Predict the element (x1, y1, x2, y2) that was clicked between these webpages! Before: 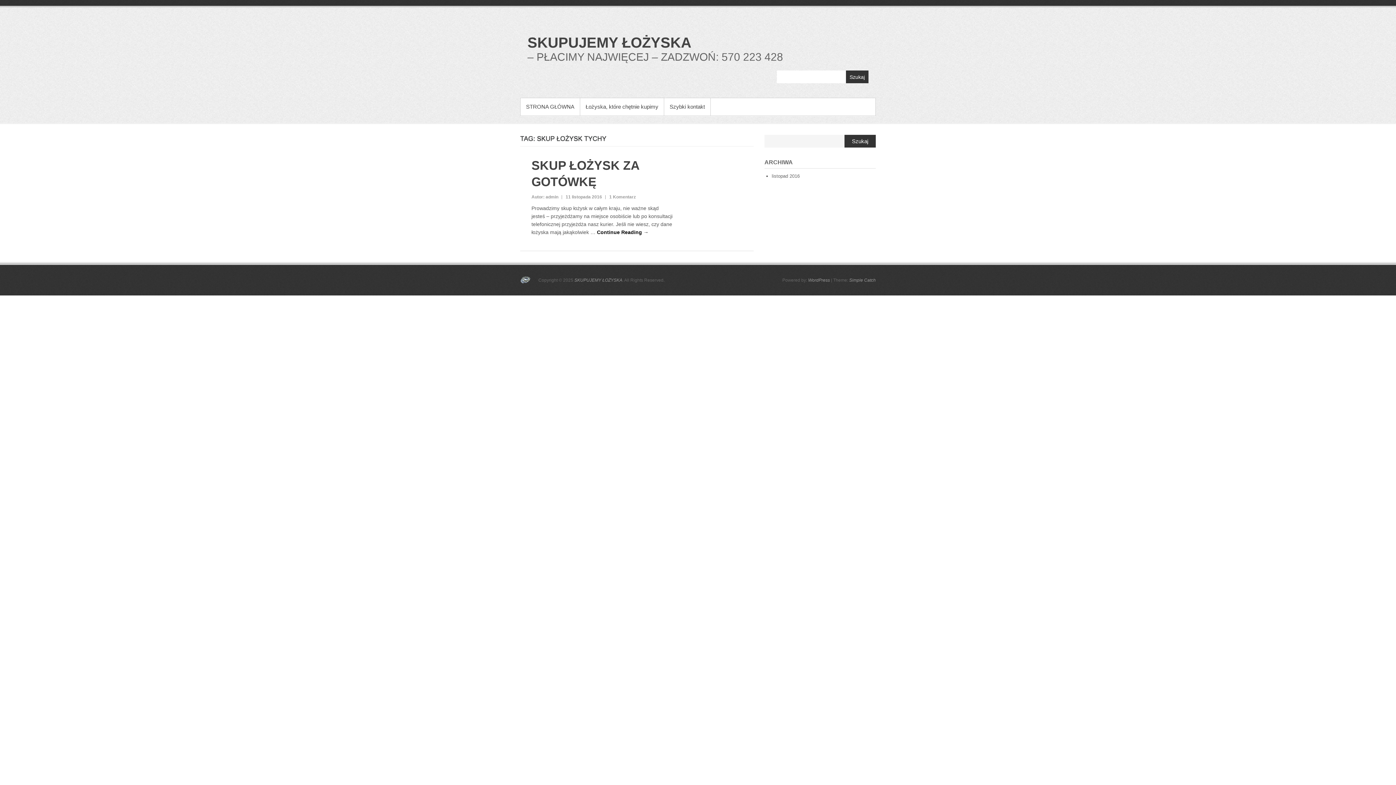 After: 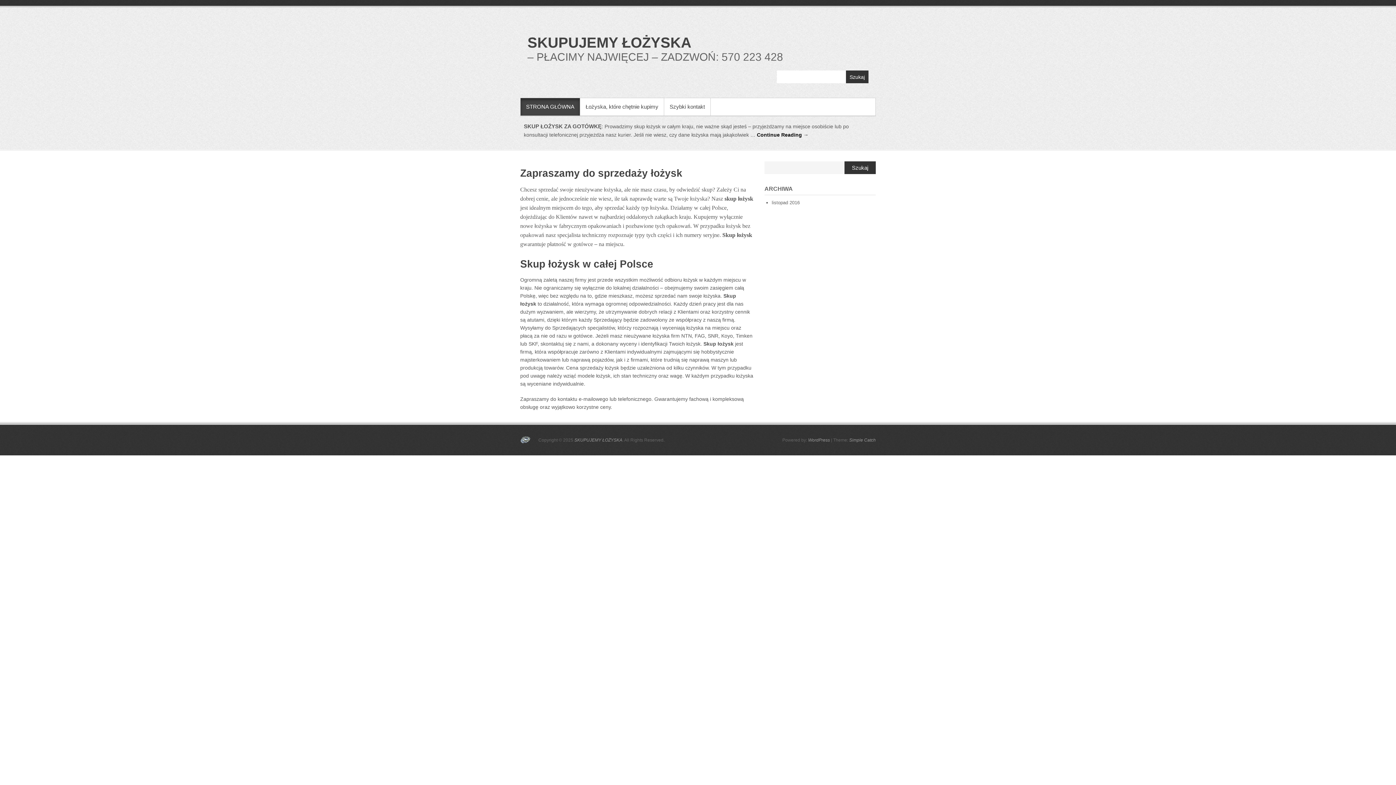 Action: bbox: (520, 98, 580, 115) label: STRONA GŁÓWNA